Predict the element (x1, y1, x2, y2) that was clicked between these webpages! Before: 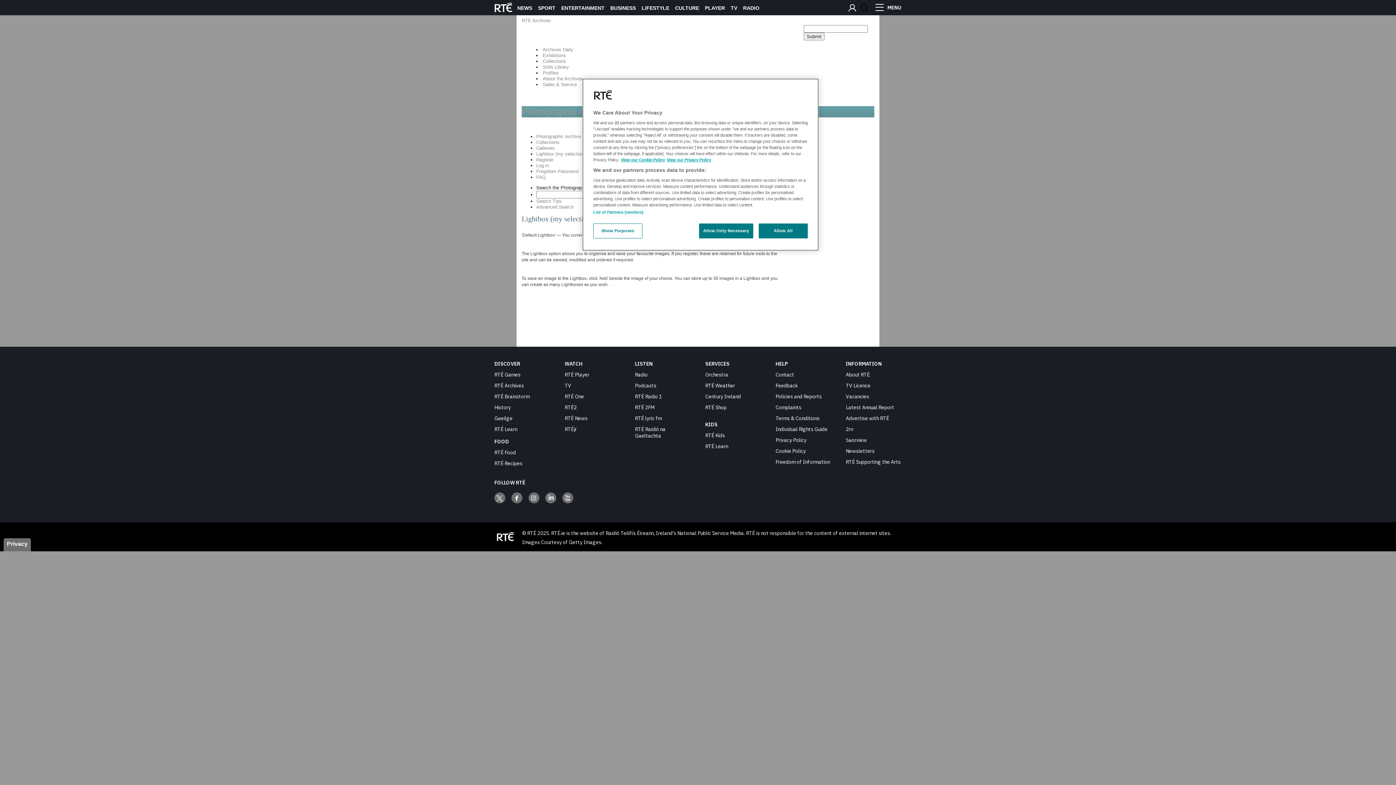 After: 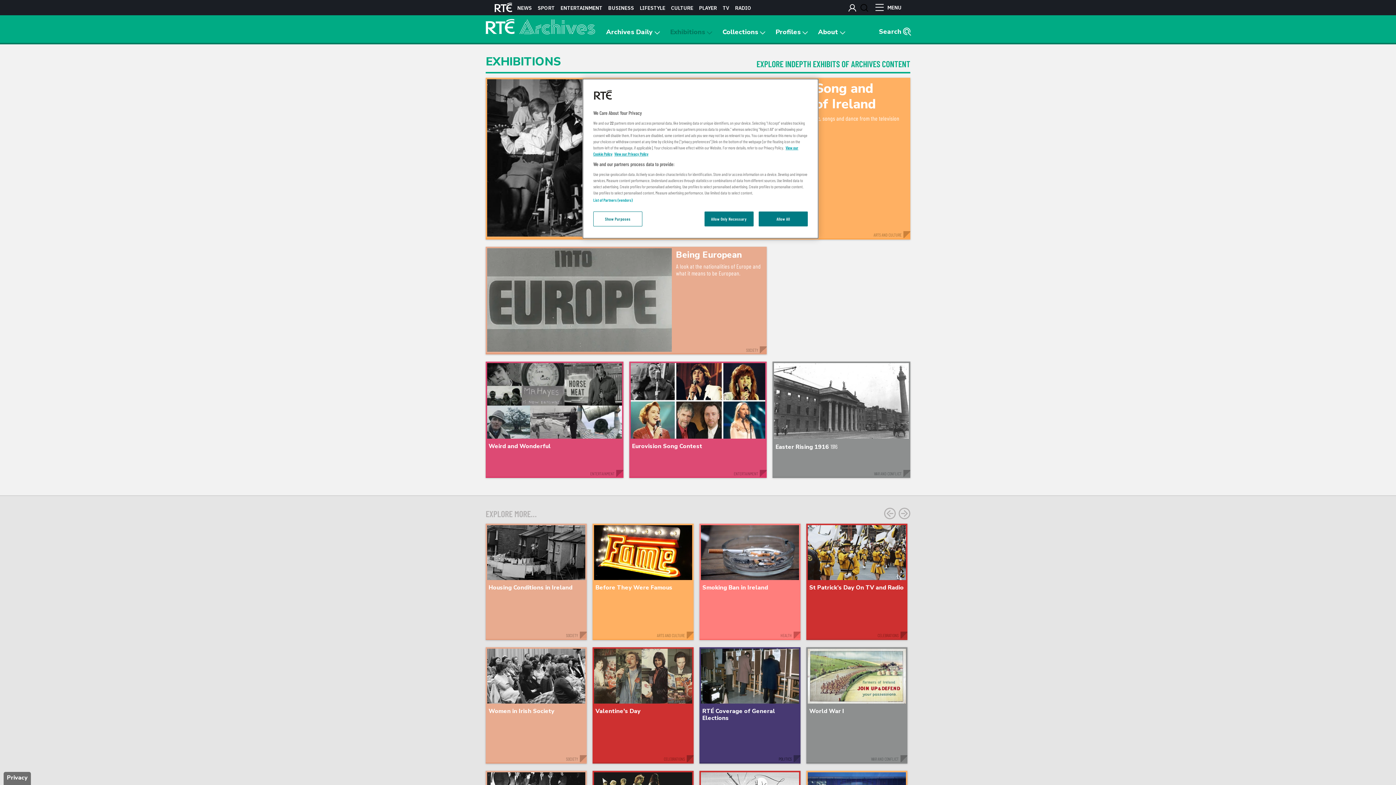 Action: label: Exhibitions bbox: (542, 52, 566, 58)